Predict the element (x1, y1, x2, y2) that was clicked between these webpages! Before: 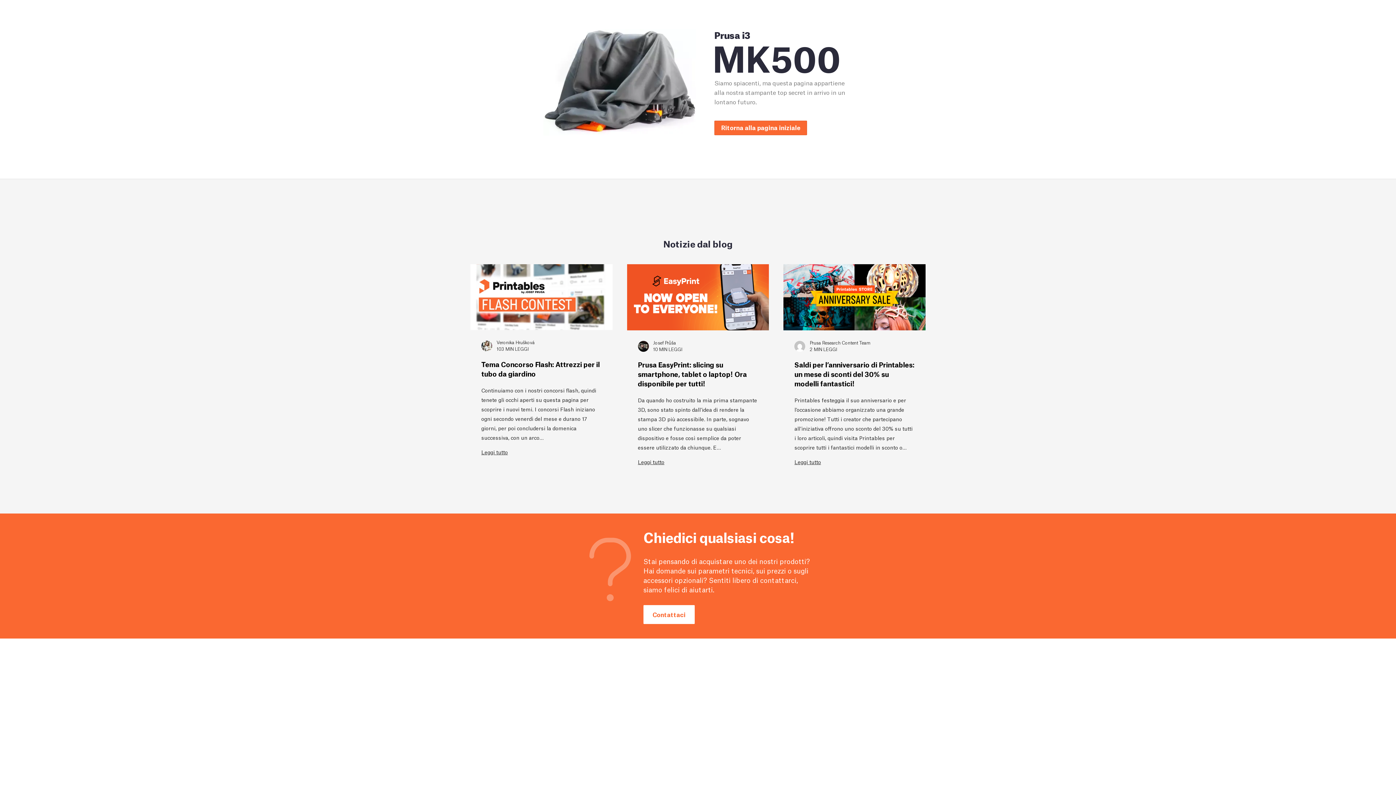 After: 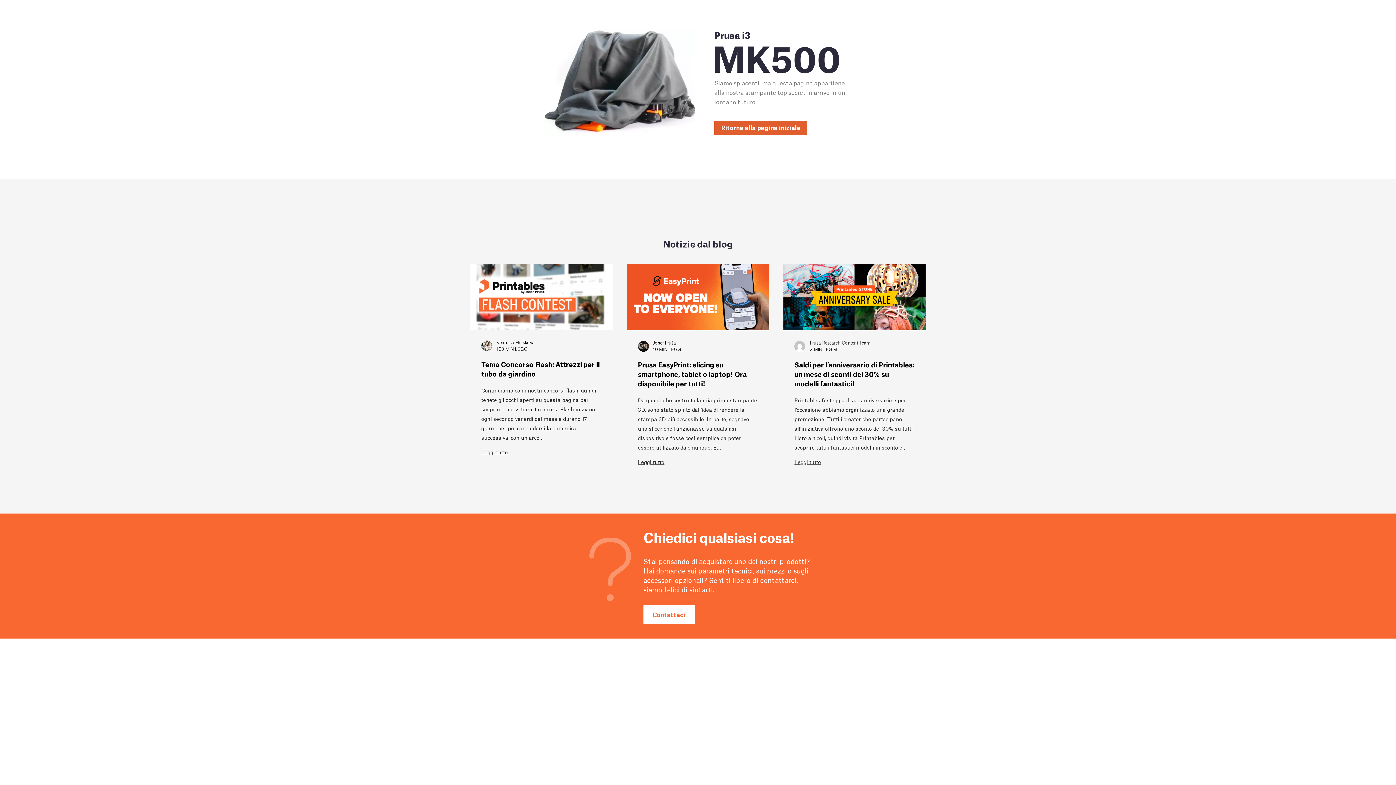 Action: bbox: (714, 120, 807, 135) label: Ritorna alla pagina iniziale